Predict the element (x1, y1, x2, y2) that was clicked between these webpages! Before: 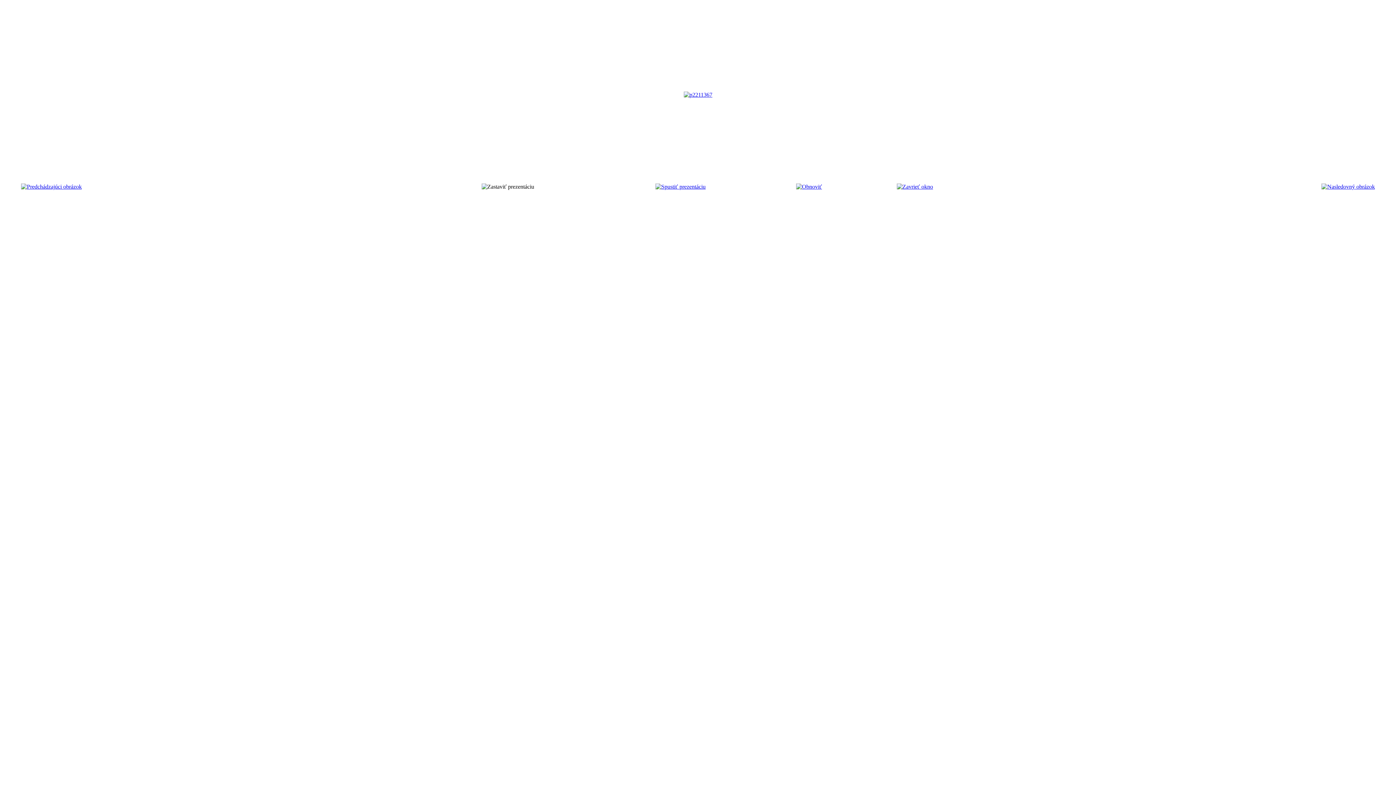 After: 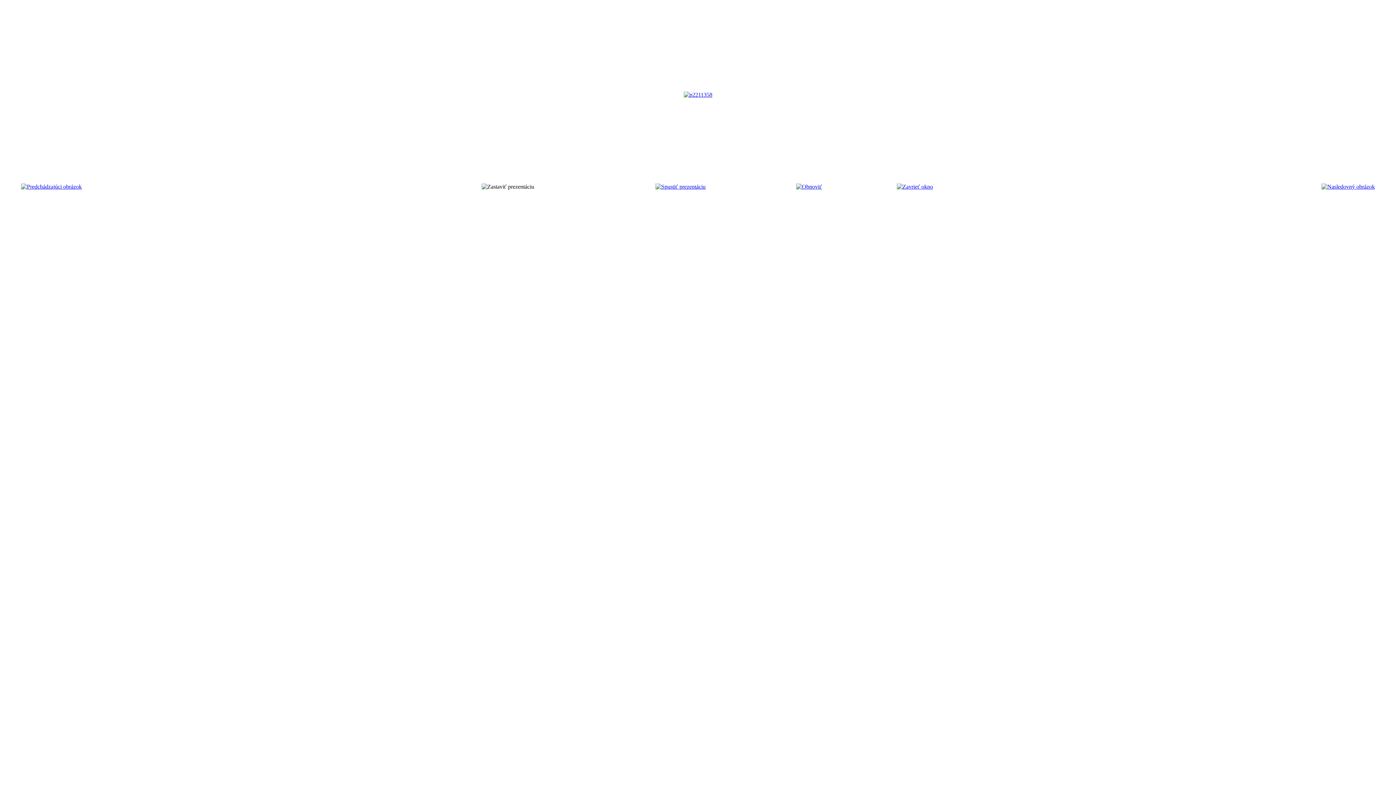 Action: bbox: (21, 183, 81, 189)